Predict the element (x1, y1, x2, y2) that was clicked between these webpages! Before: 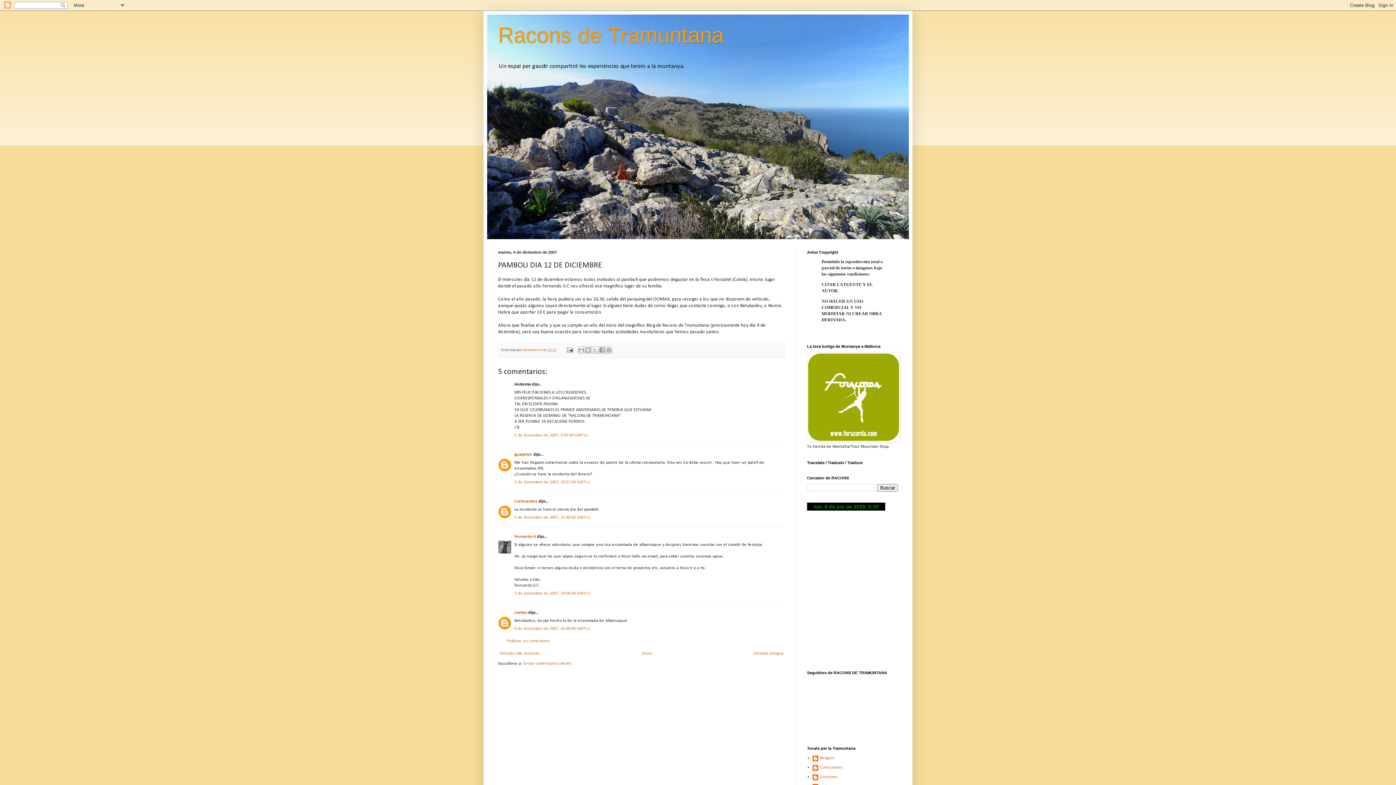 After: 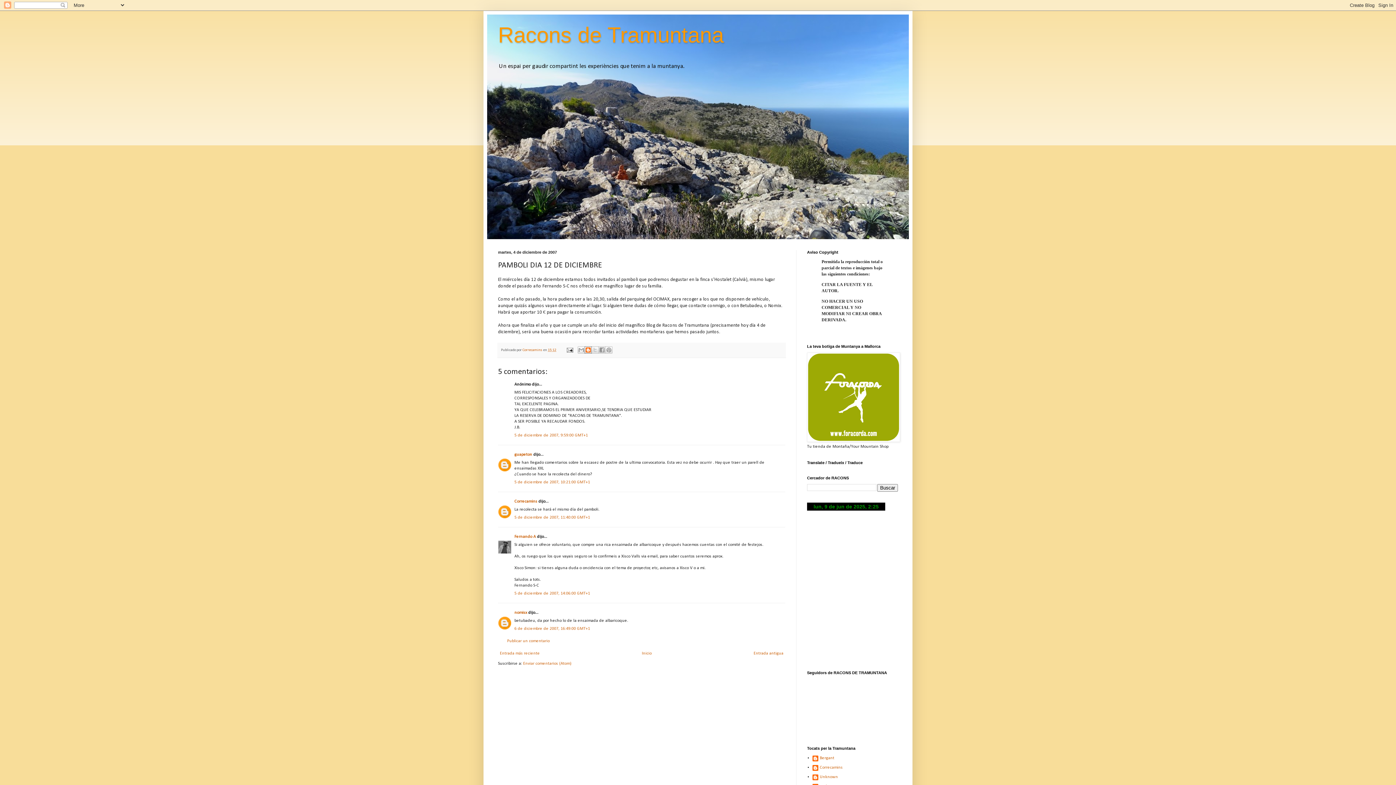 Action: bbox: (584, 346, 591, 353) label: Escribe un blog